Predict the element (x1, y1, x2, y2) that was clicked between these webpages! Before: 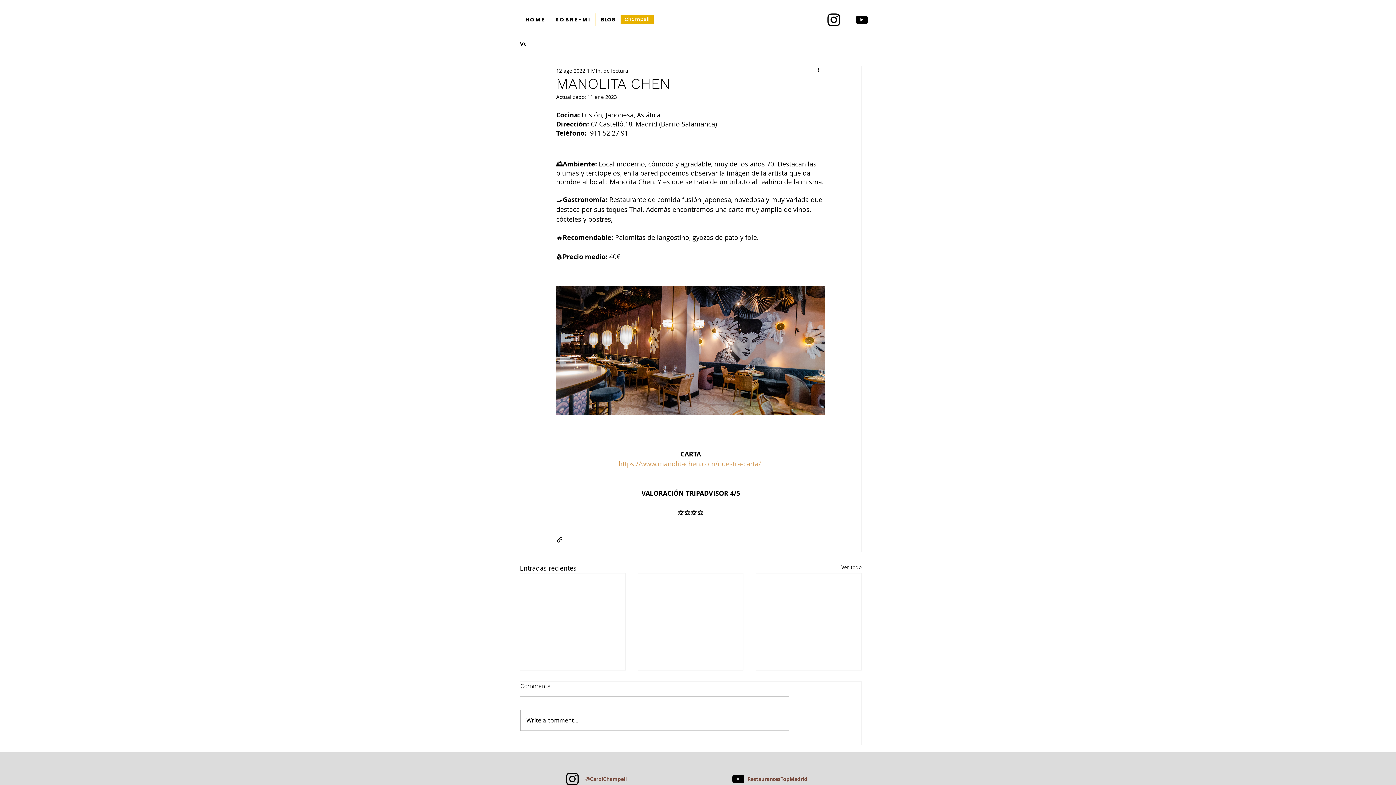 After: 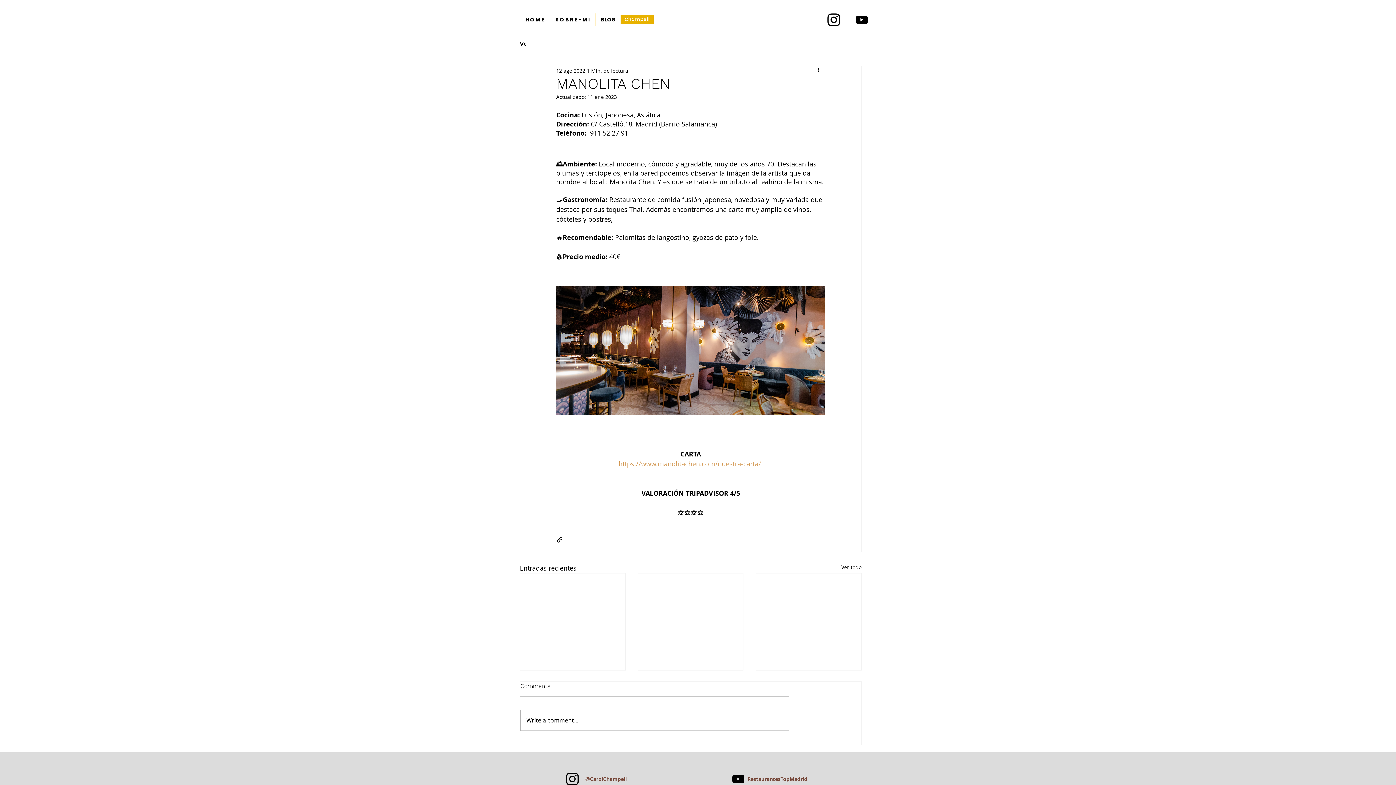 Action: bbox: (854, 12, 869, 27)